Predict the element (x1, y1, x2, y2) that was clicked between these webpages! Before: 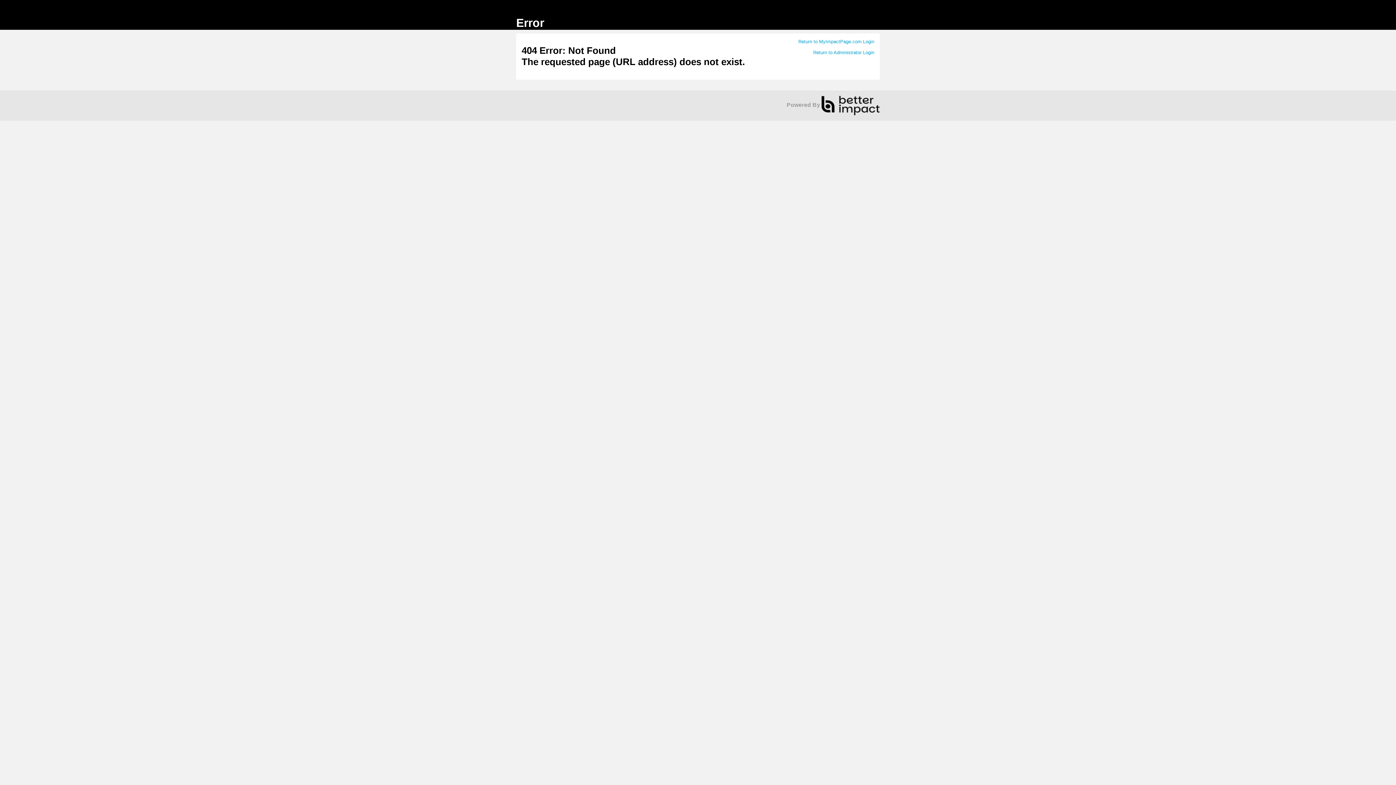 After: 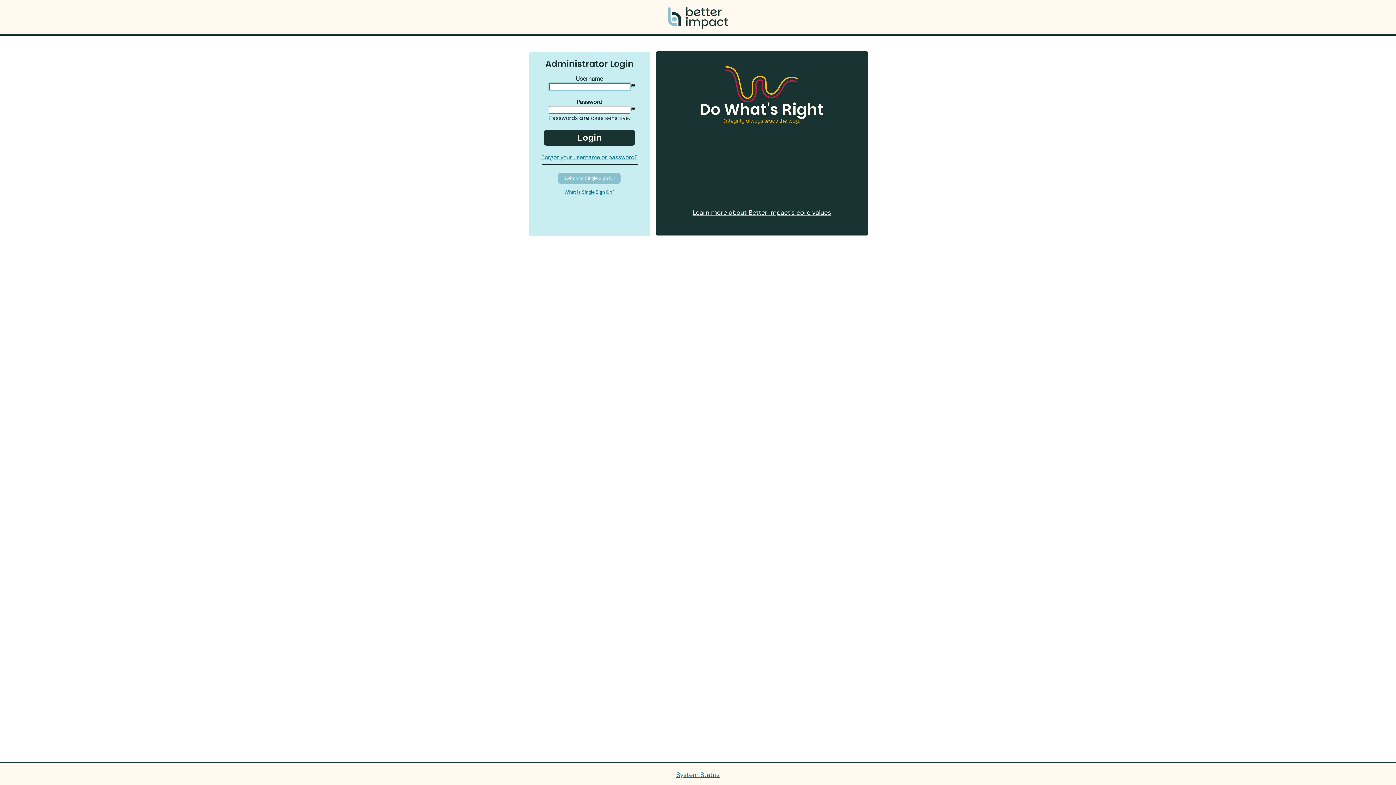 Action: bbox: (813, 49, 874, 55) label: Return to Administrator Login